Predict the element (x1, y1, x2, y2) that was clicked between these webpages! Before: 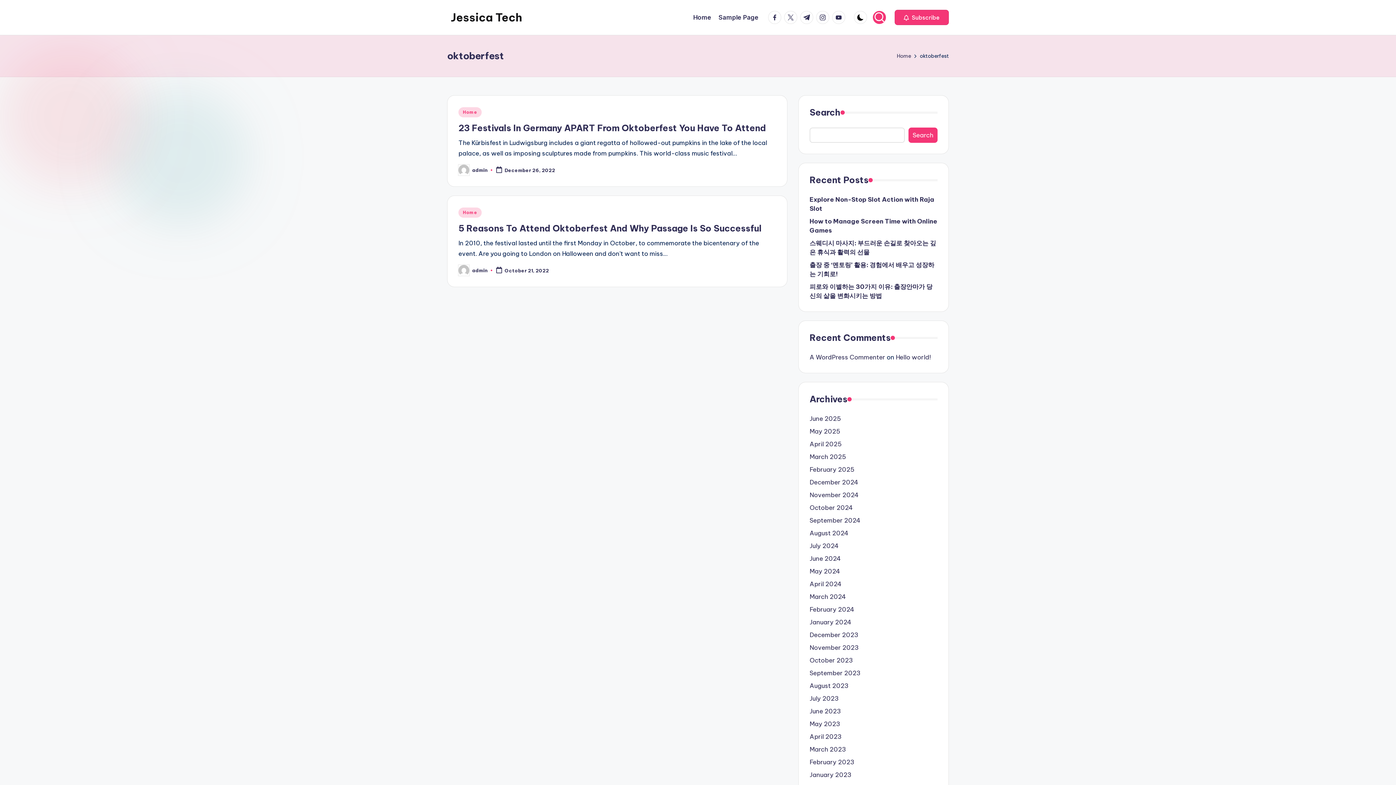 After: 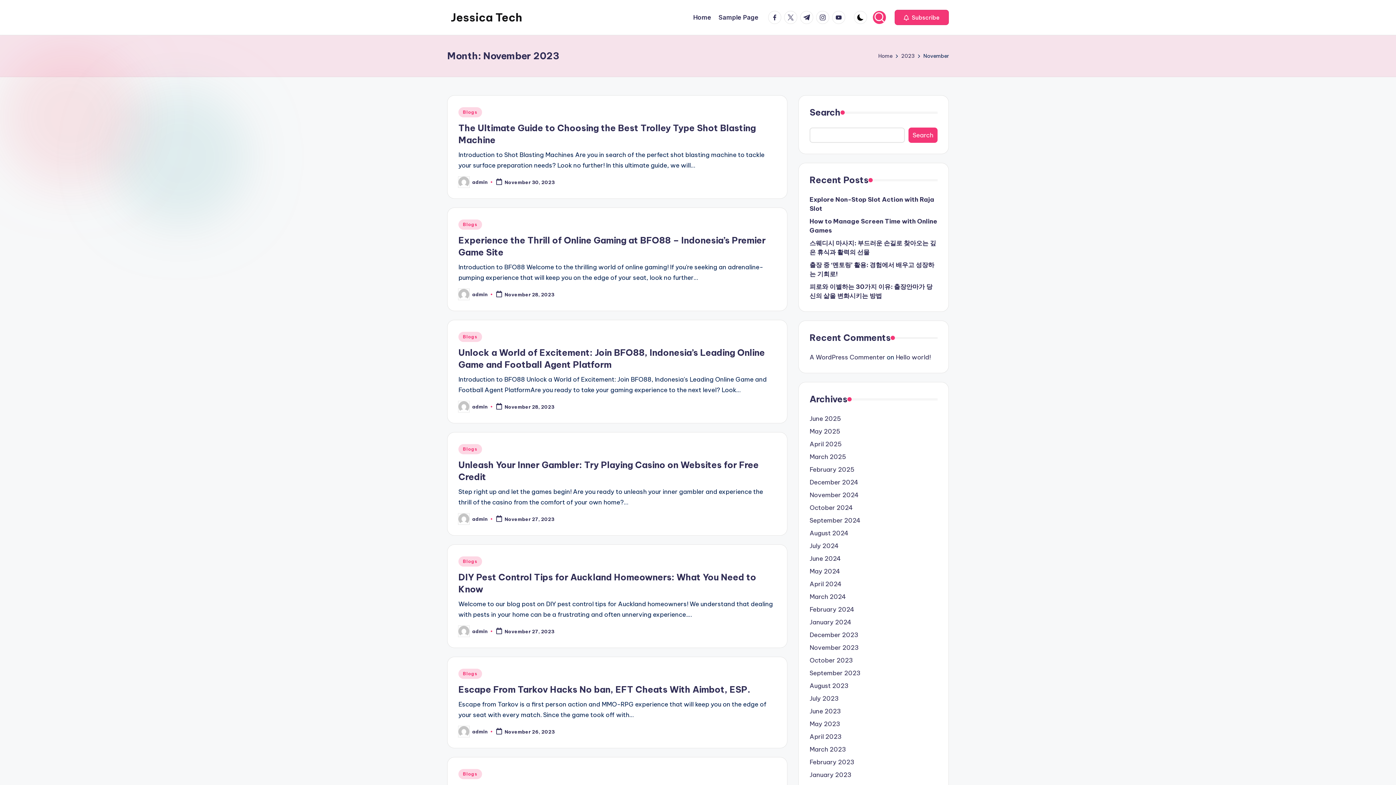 Action: bbox: (809, 643, 937, 652) label: November 2023